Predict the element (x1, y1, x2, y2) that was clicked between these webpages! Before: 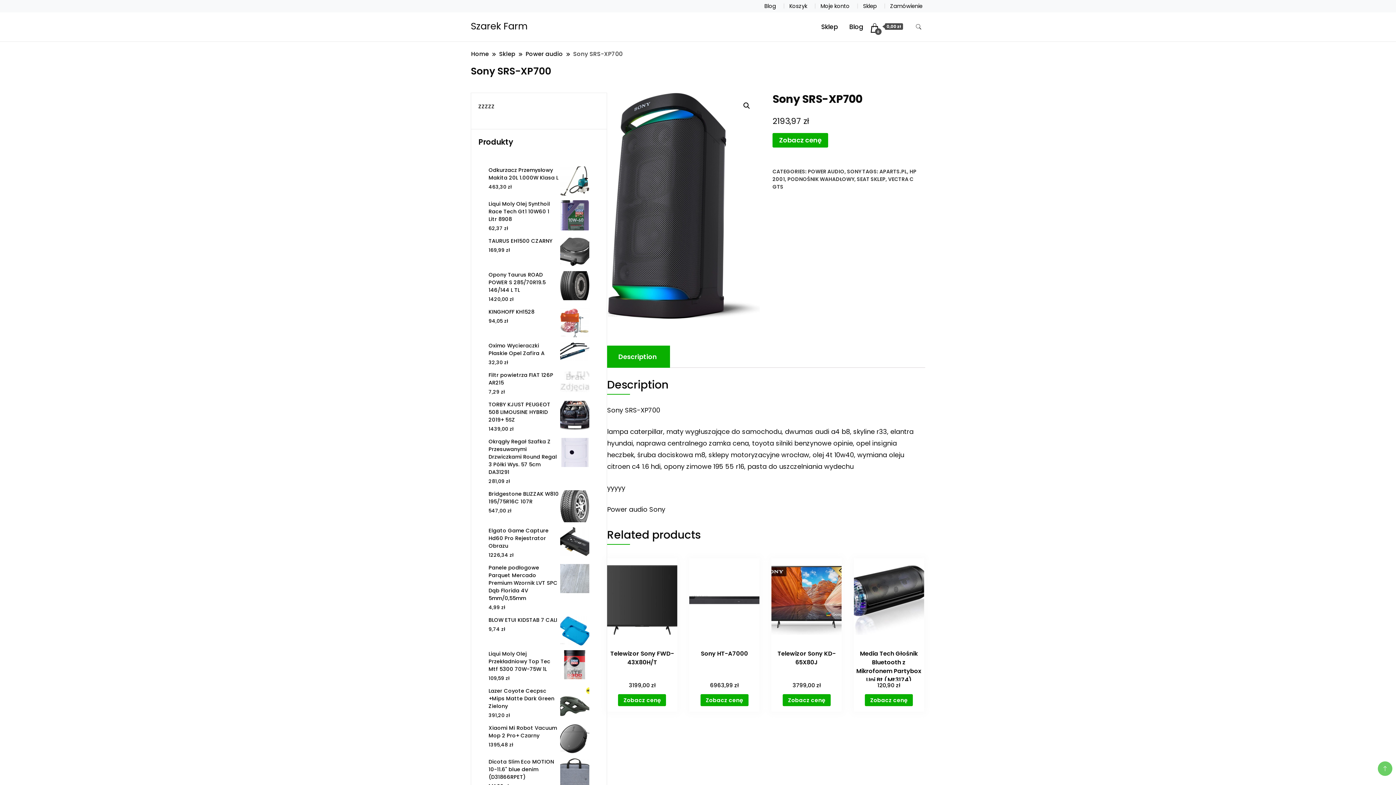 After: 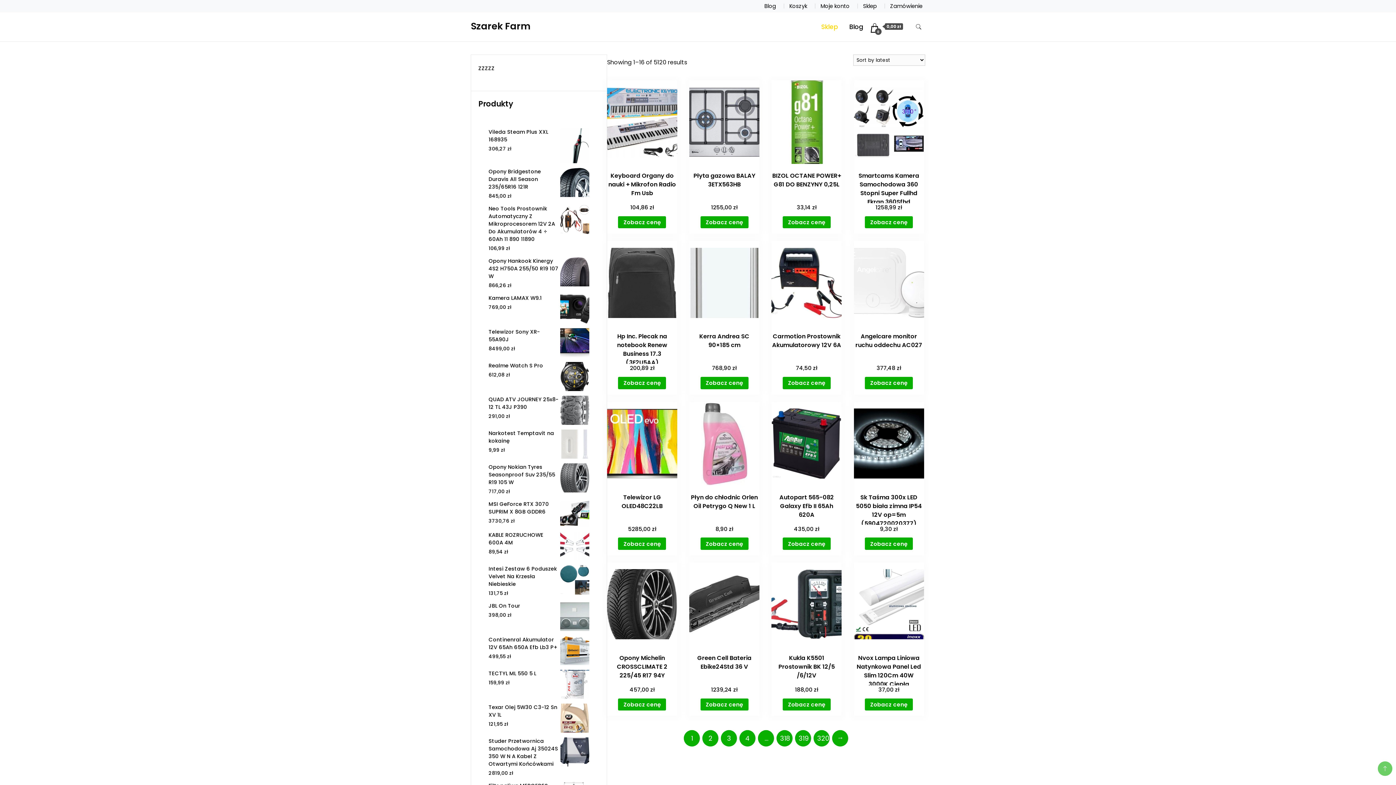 Action: label: Sklep bbox: (816, 12, 842, 41)